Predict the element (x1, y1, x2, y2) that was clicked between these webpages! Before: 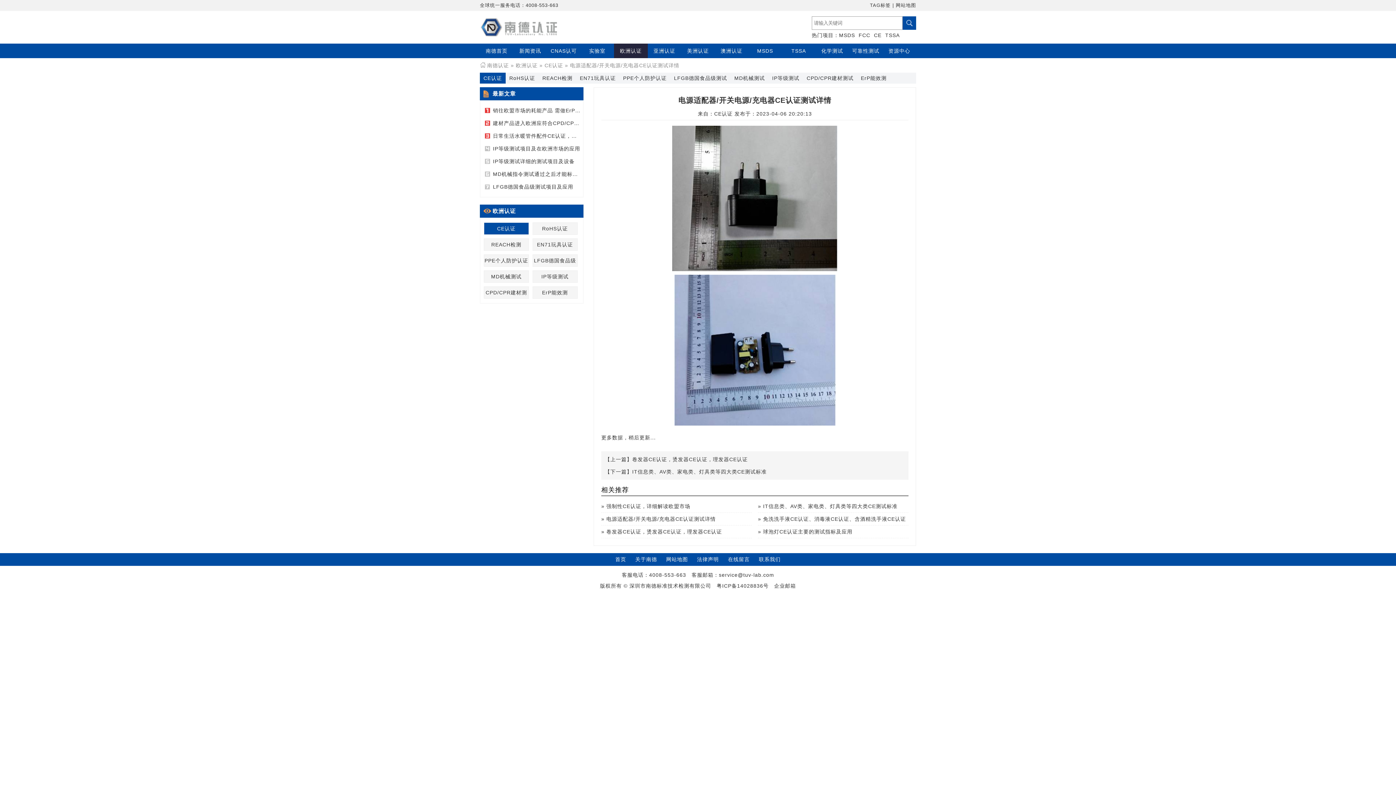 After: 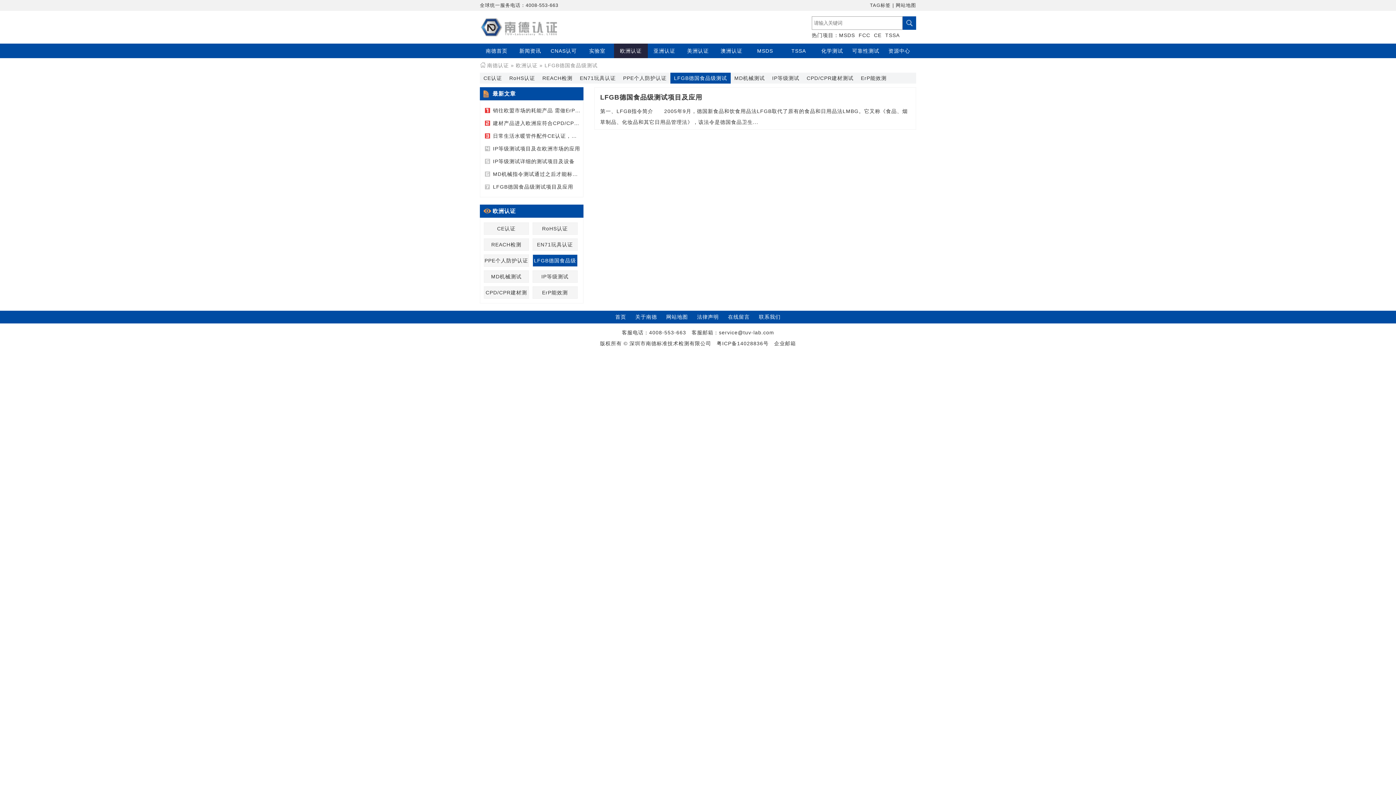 Action: bbox: (670, 72, 730, 83) label: LFGB德国食品级测试